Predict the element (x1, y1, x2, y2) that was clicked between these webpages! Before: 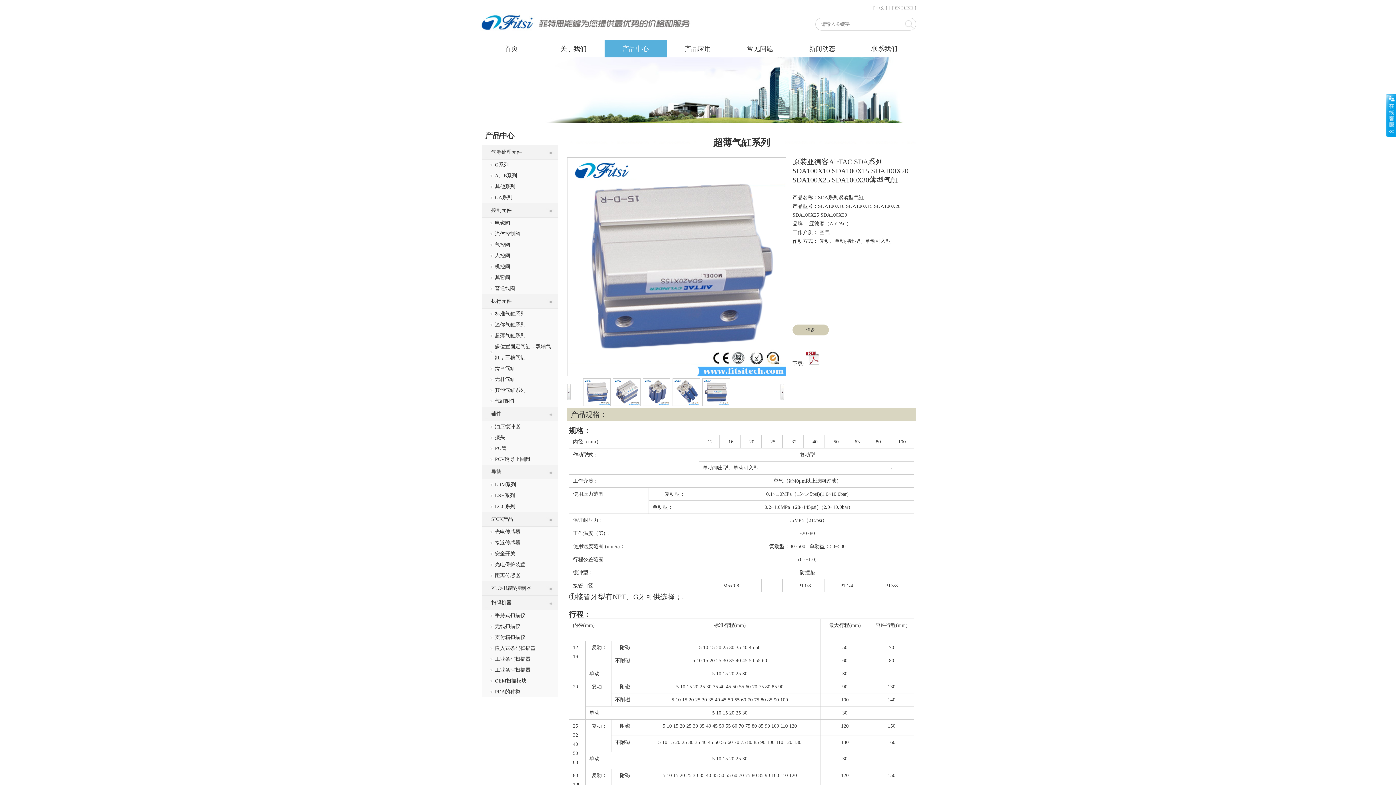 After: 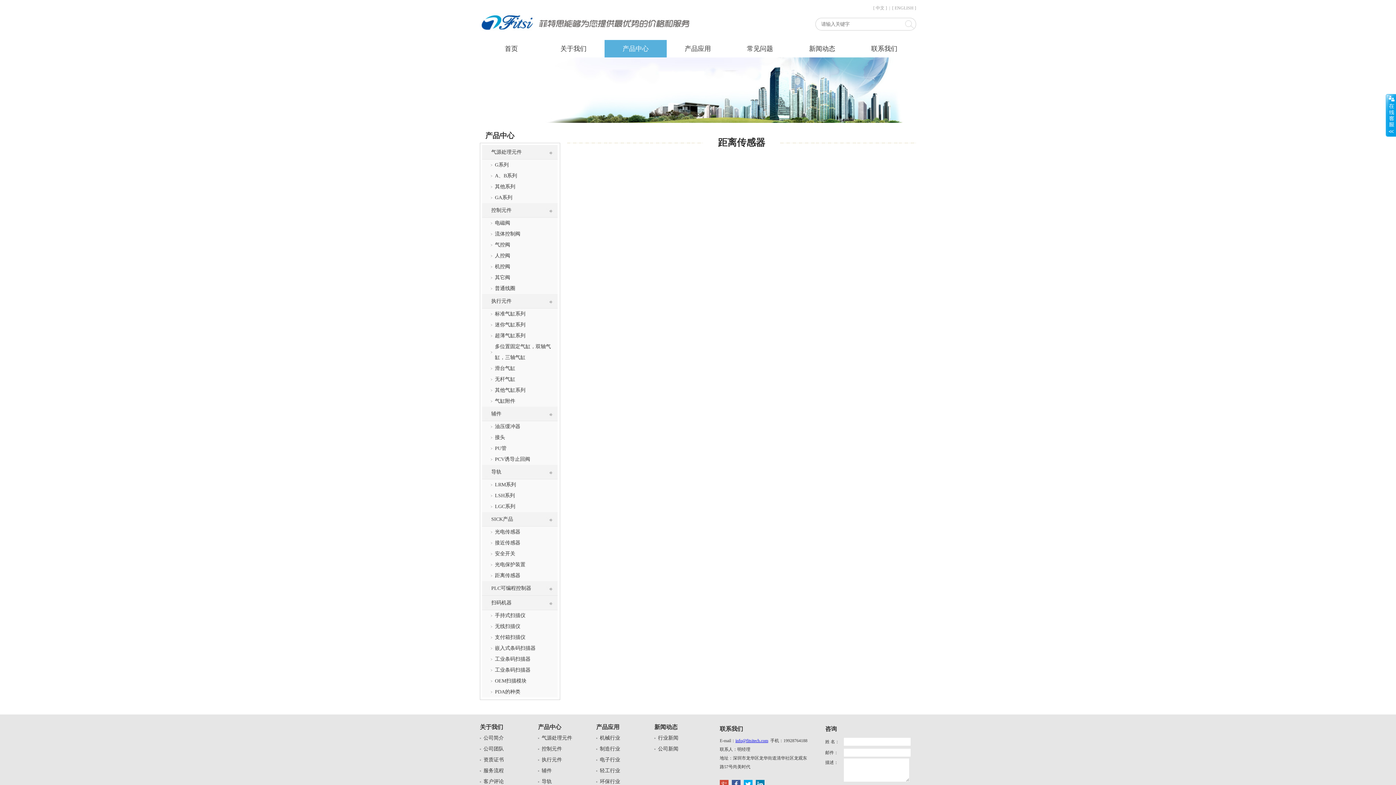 Action: bbox: (482, 570, 557, 581) label: 距离传感器